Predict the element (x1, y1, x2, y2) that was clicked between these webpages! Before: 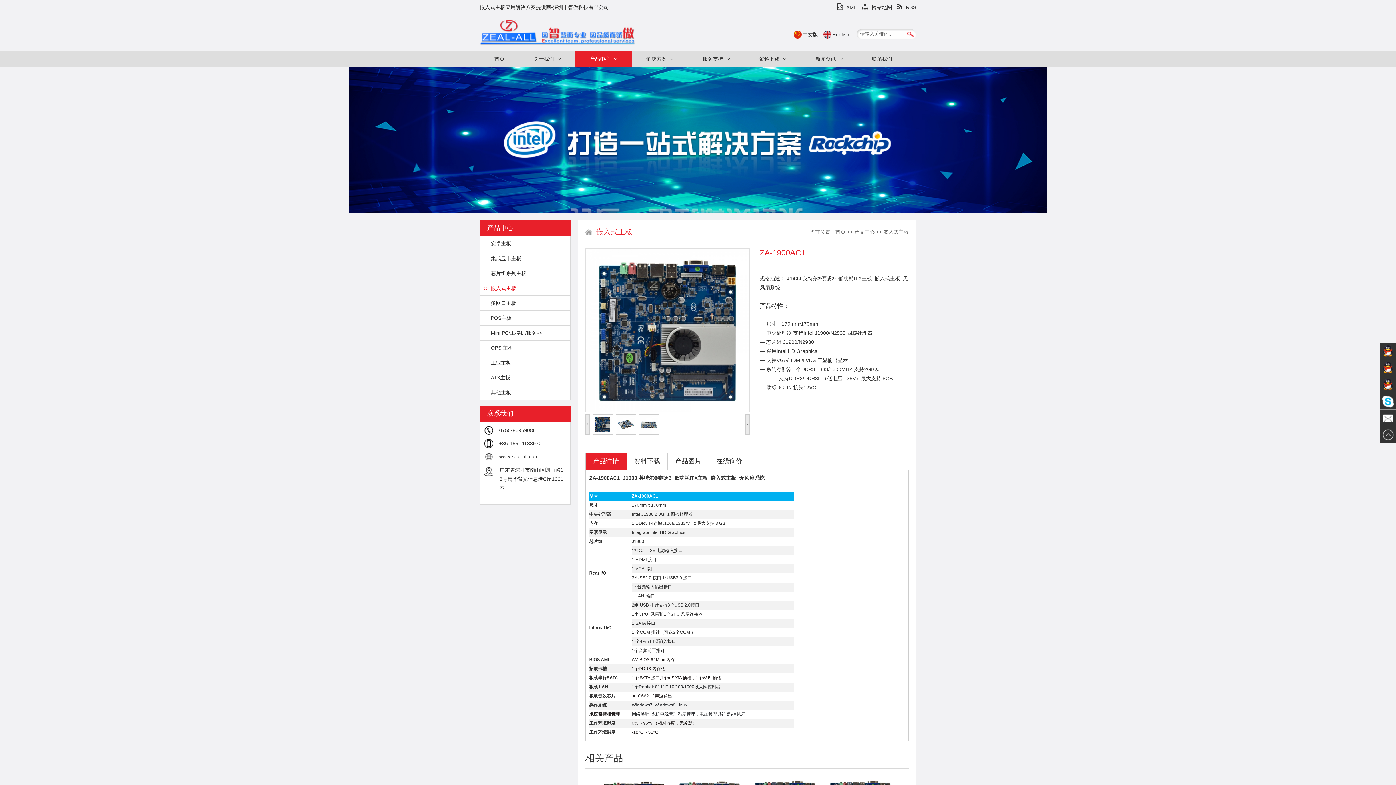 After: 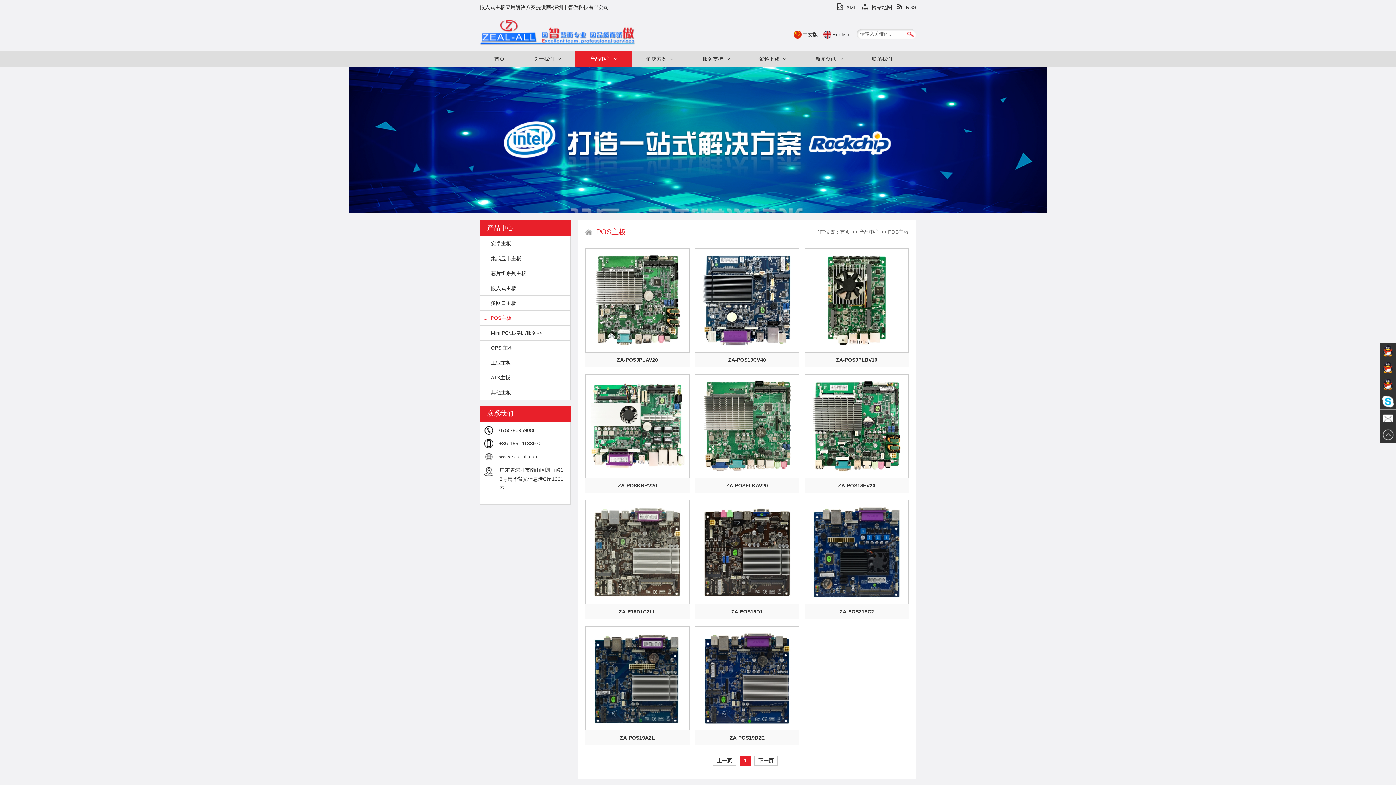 Action: bbox: (480, 310, 511, 325) label: POS主板